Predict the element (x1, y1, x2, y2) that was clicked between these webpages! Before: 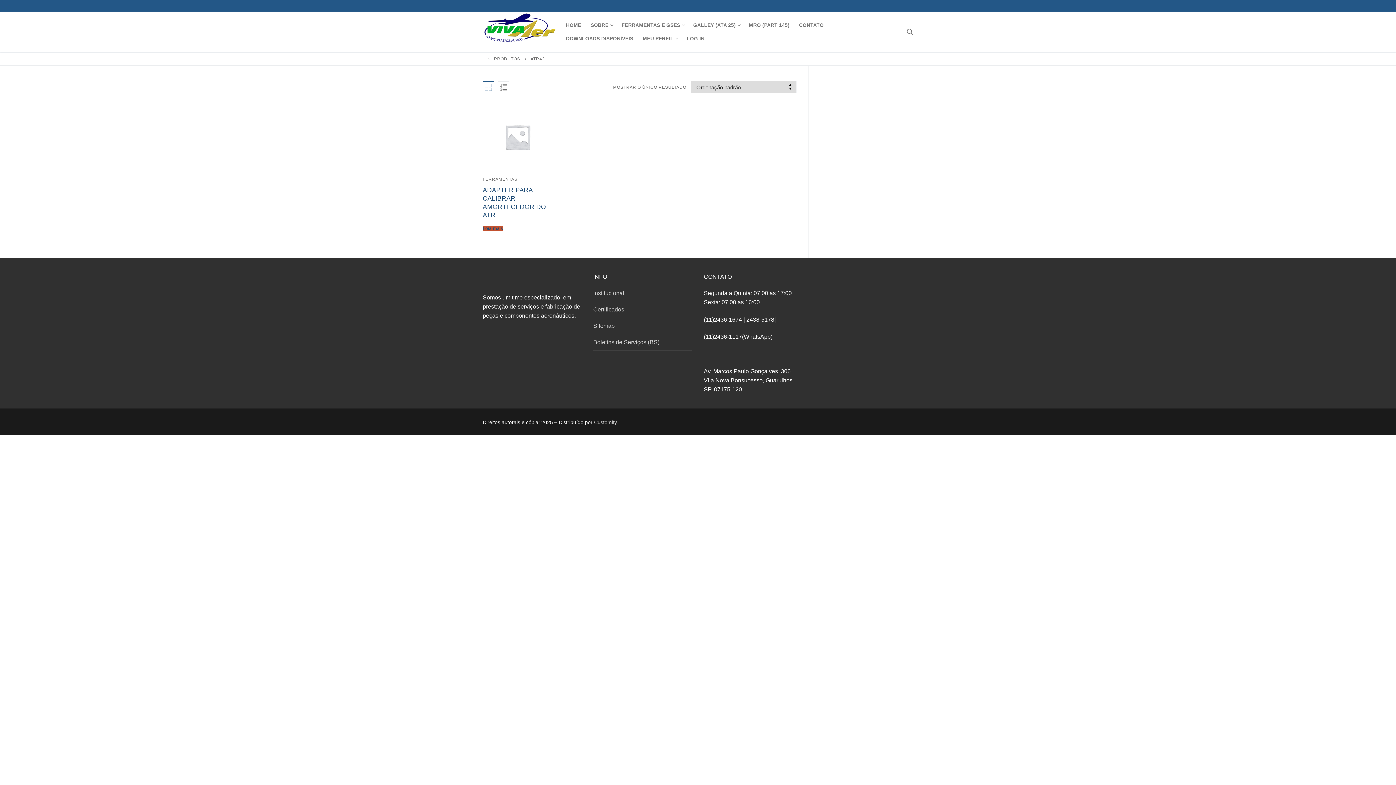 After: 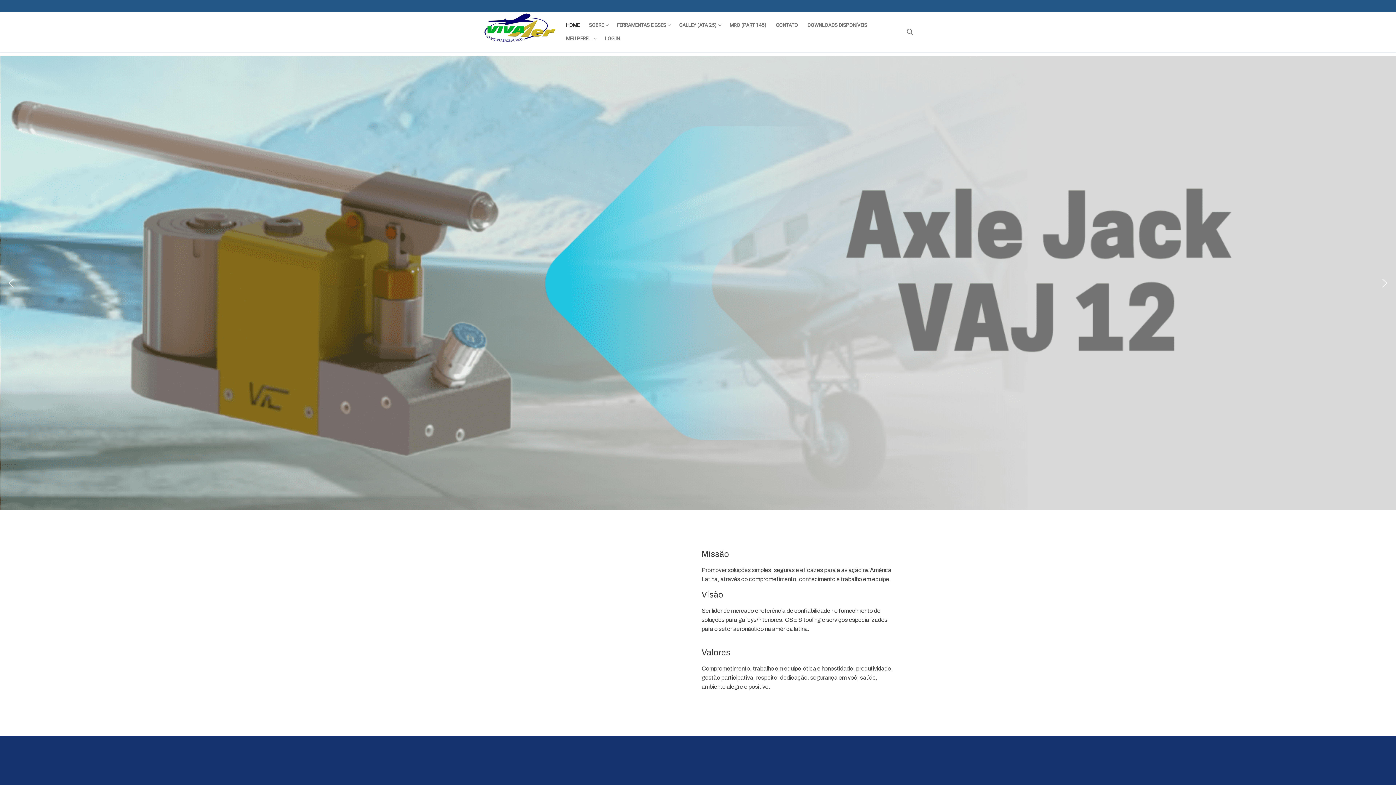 Action: label: Sitemap bbox: (593, 321, 692, 334)